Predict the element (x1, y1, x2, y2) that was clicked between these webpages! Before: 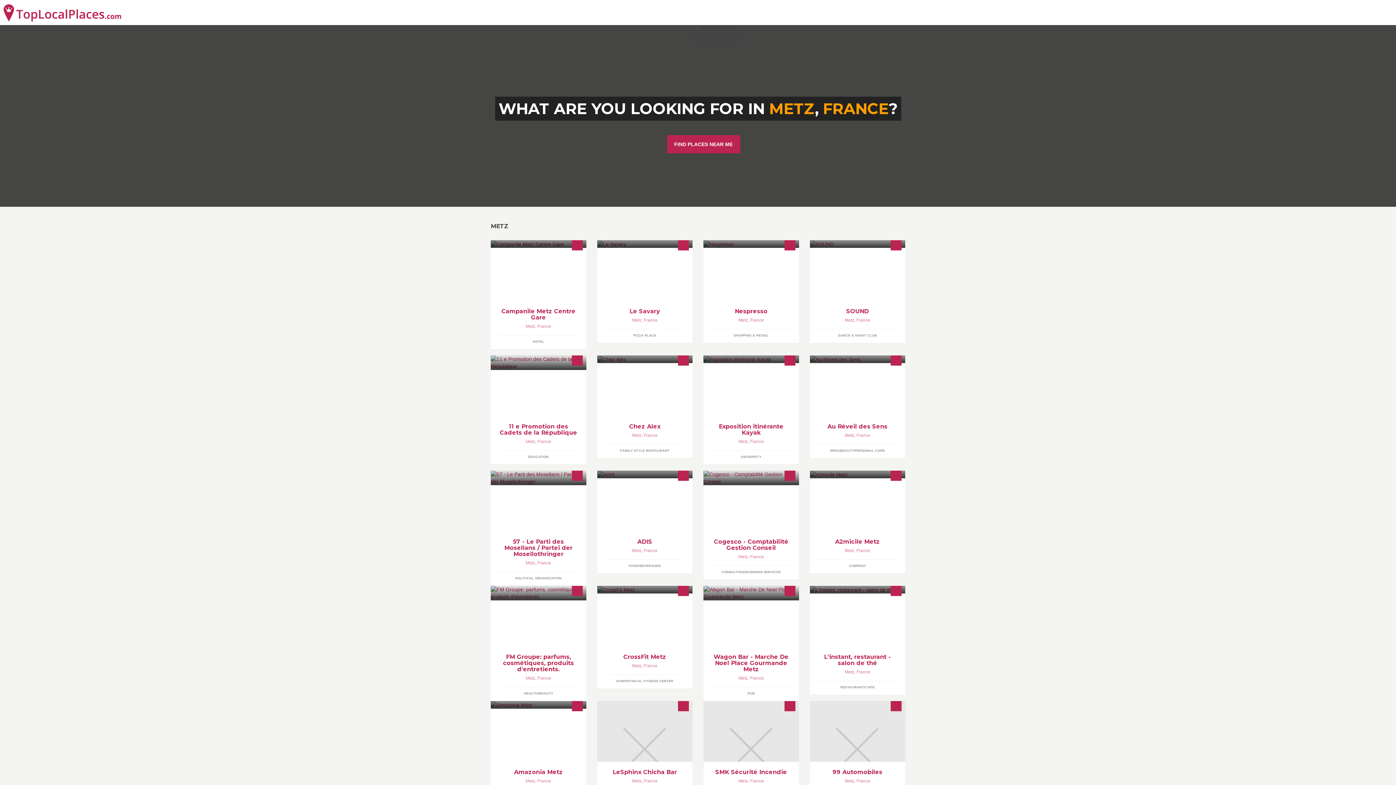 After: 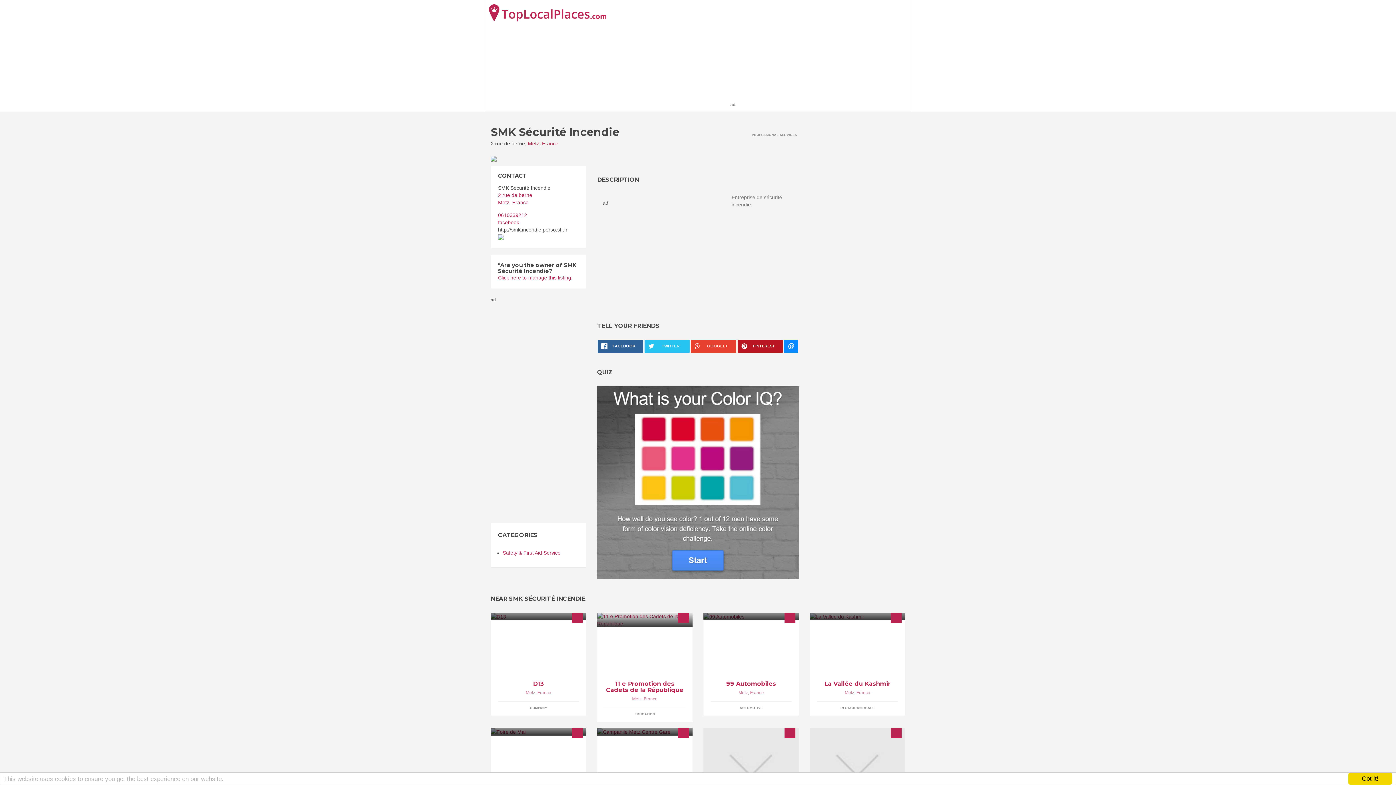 Action: bbox: (710, 769, 791, 775) label: SMK Sécurité Incendie